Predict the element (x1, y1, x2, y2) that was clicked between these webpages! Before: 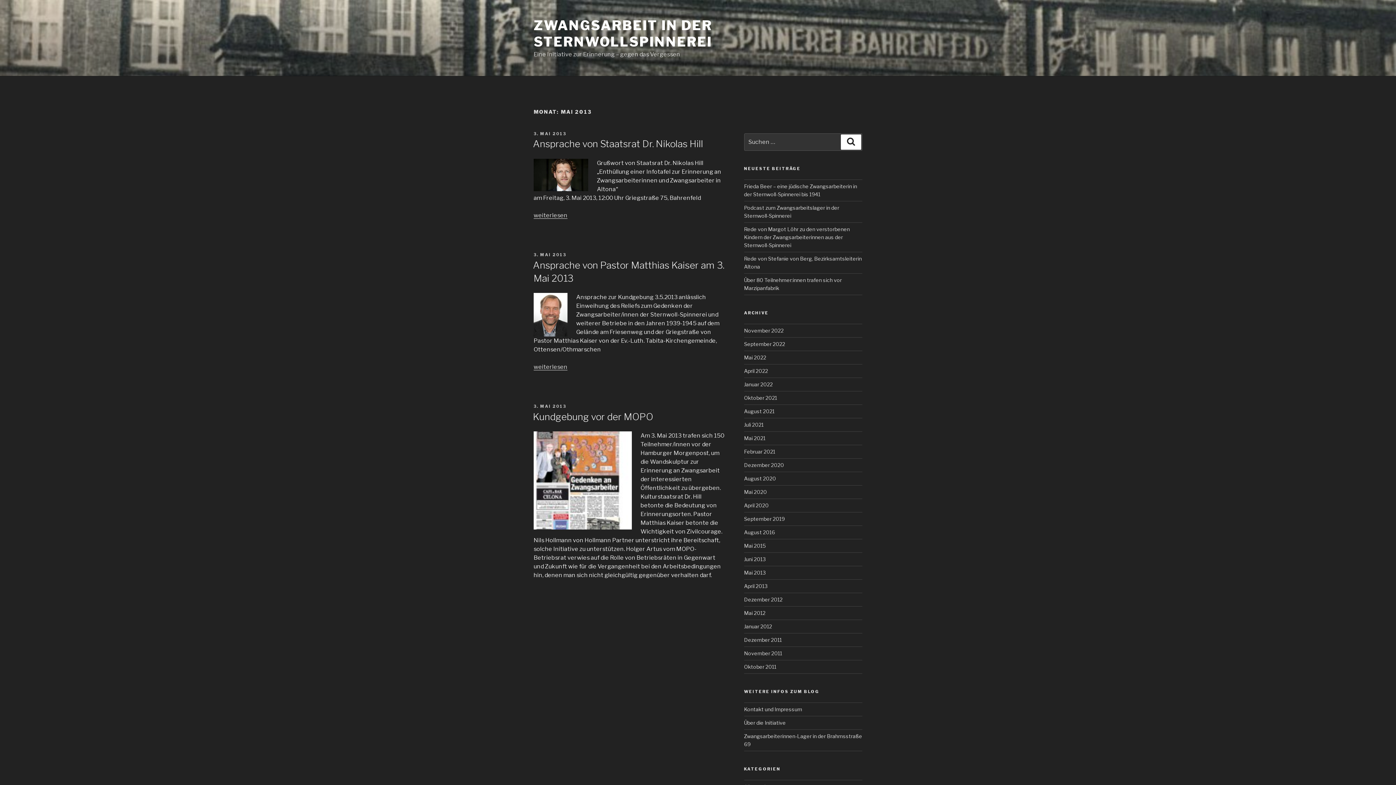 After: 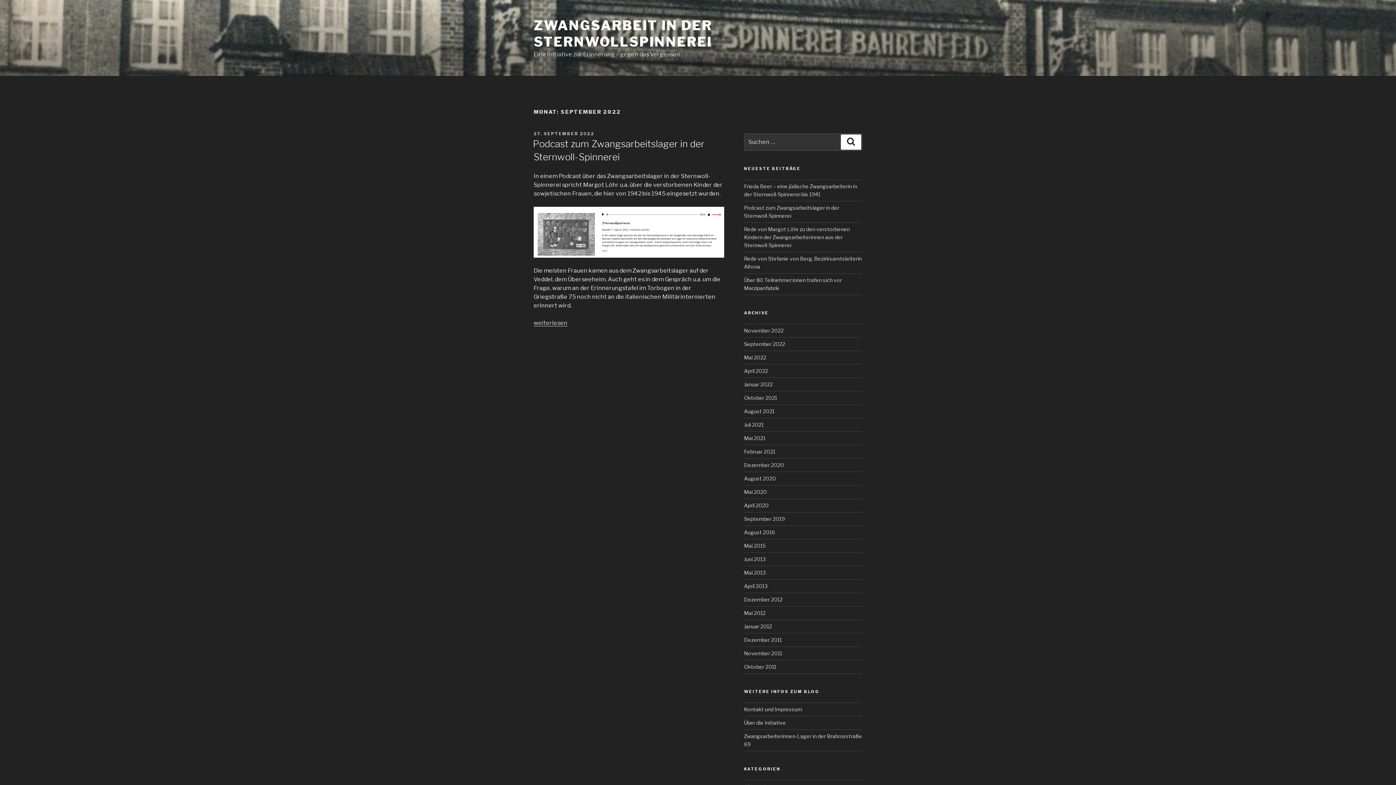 Action: label: September 2022 bbox: (744, 341, 785, 347)